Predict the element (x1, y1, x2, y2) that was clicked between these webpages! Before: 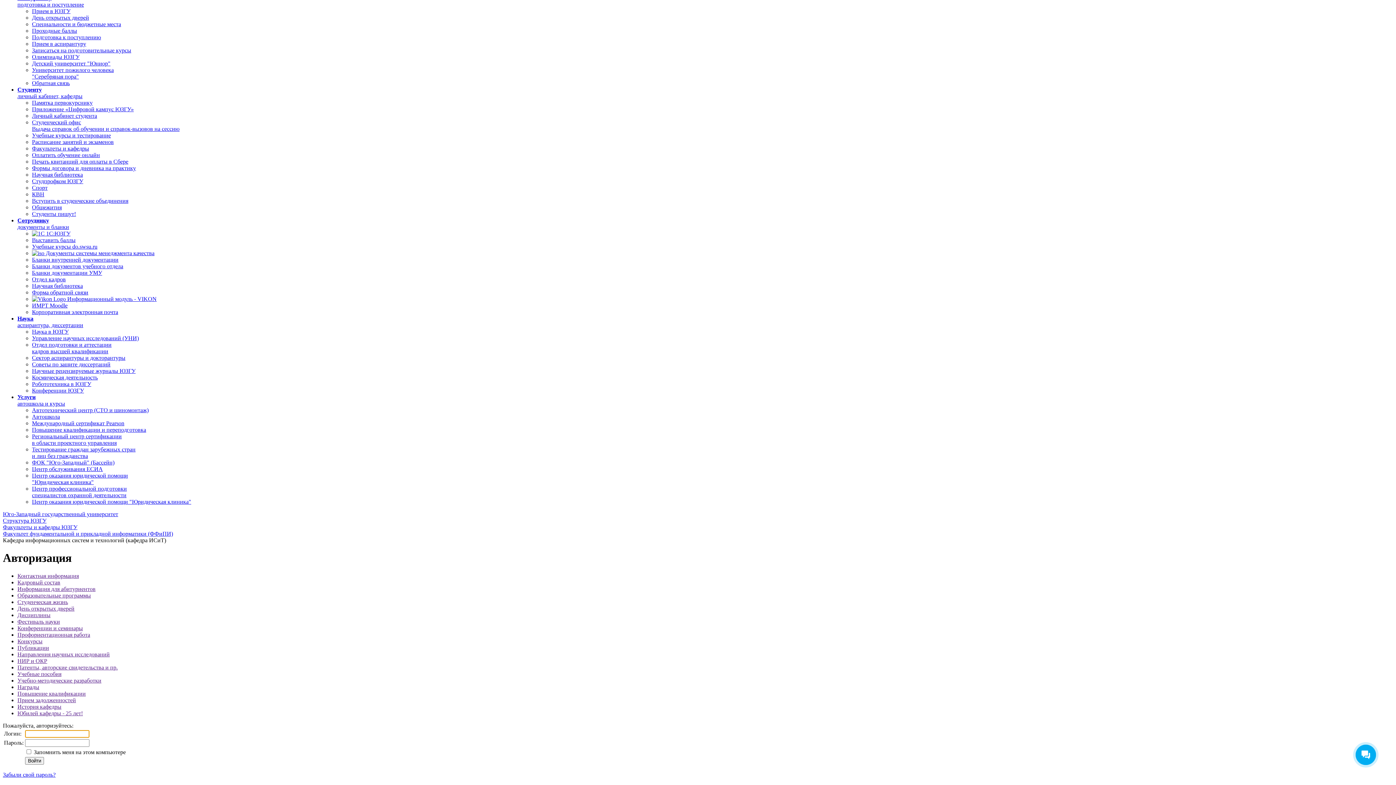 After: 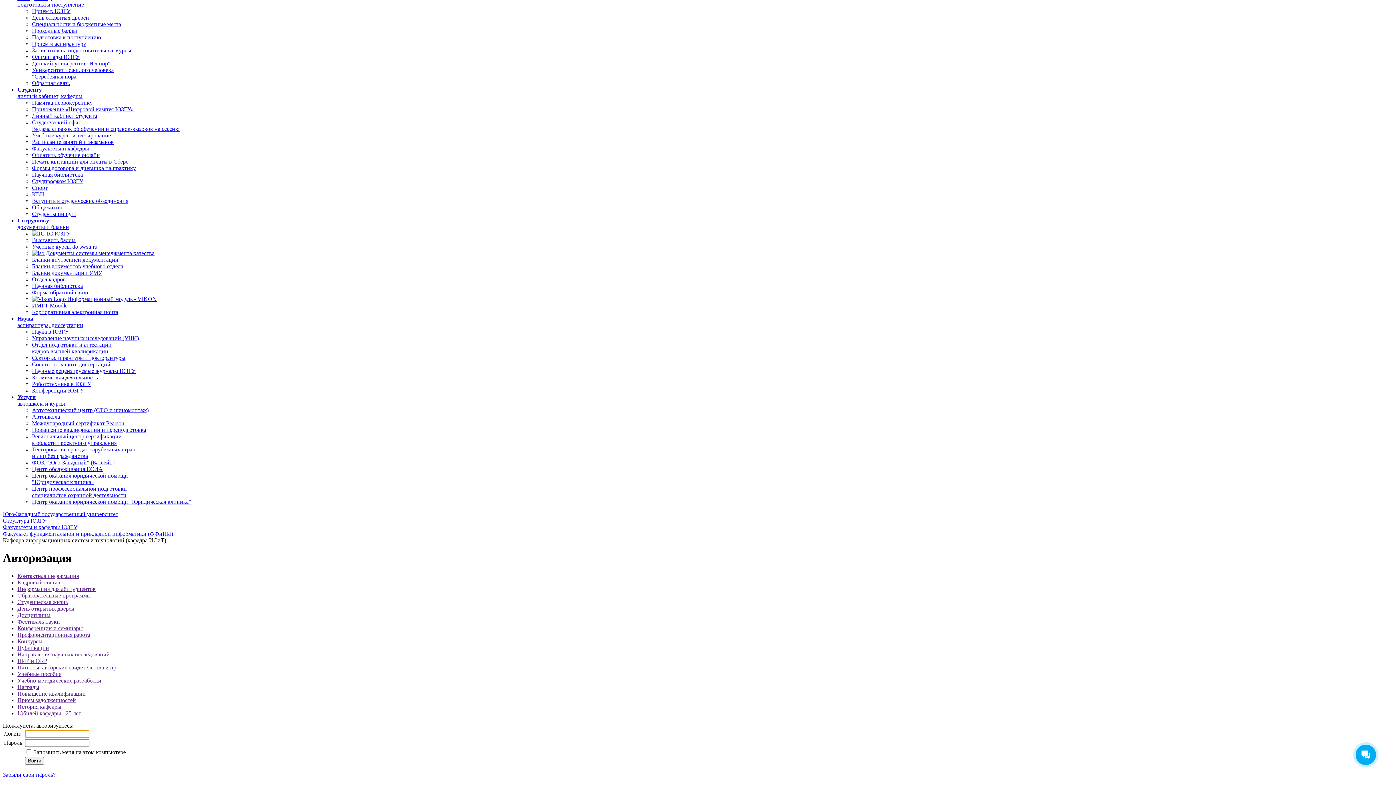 Action: bbox: (17, 631, 90, 638) label: Профориентационная работа